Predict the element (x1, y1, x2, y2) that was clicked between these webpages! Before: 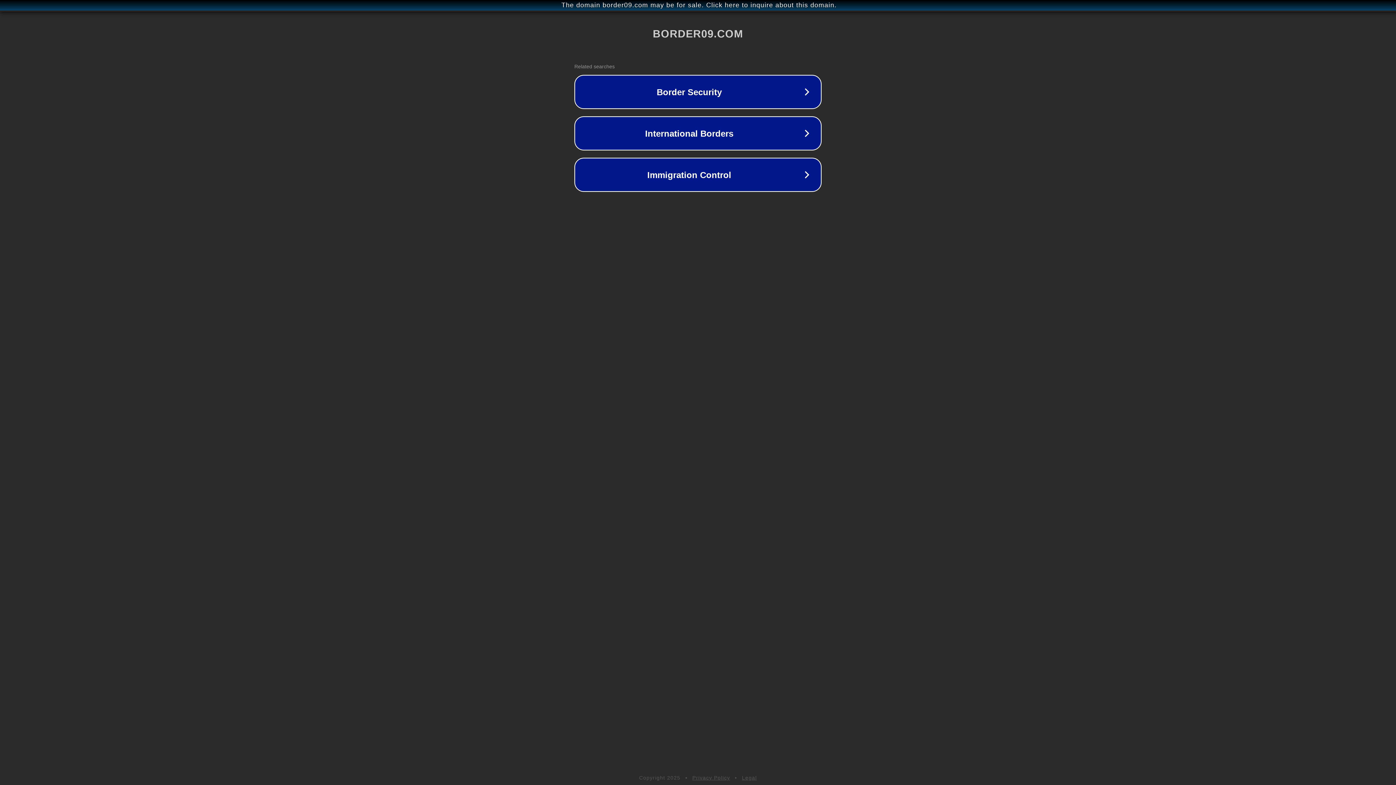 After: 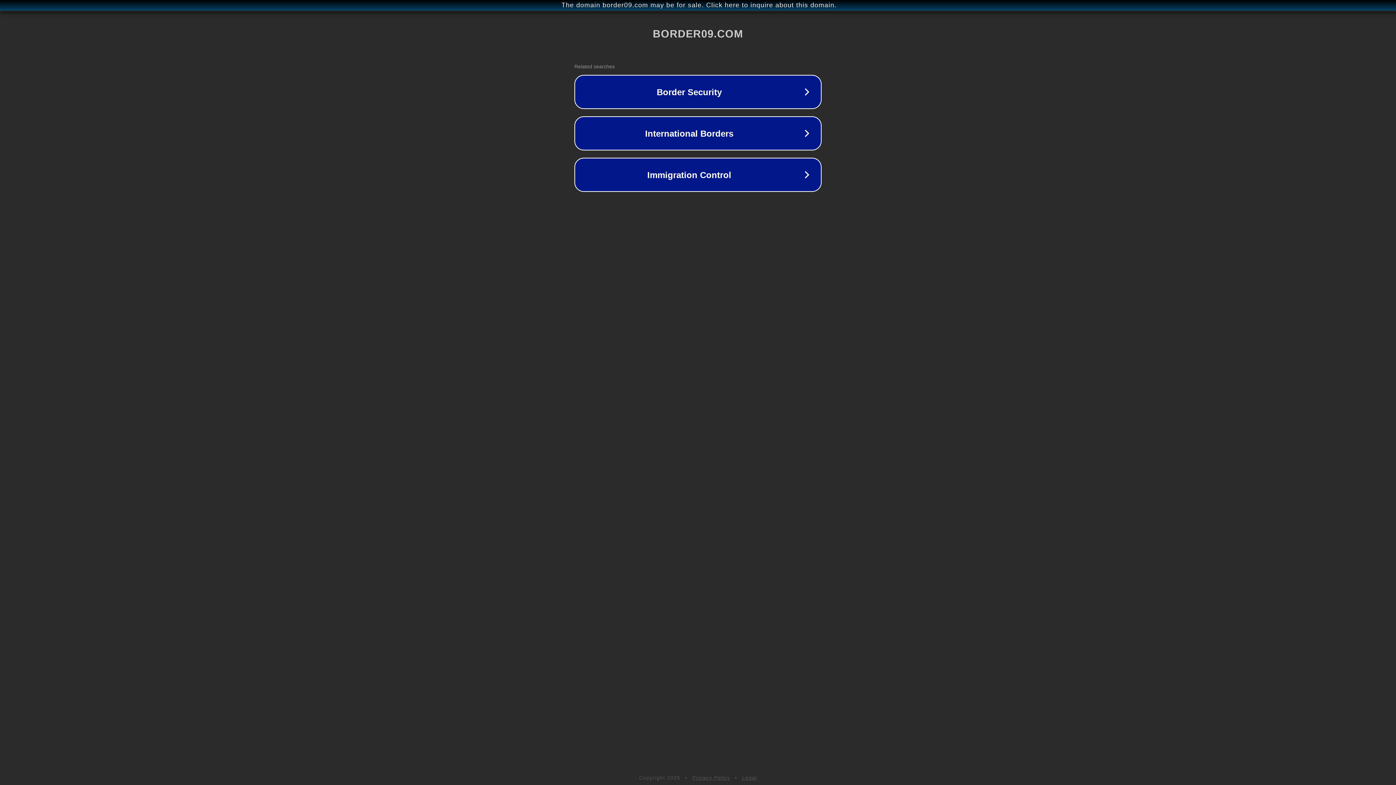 Action: bbox: (742, 775, 757, 781) label: Legal